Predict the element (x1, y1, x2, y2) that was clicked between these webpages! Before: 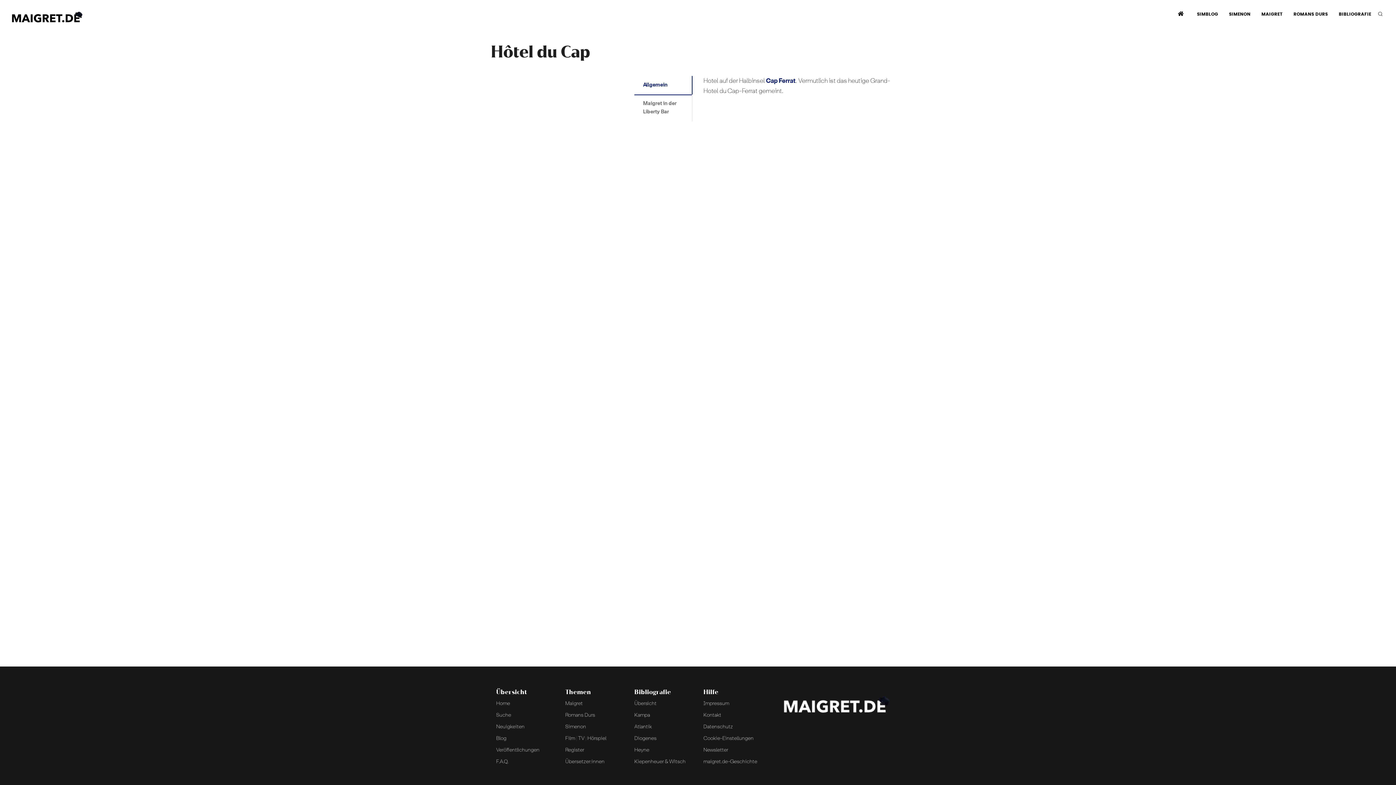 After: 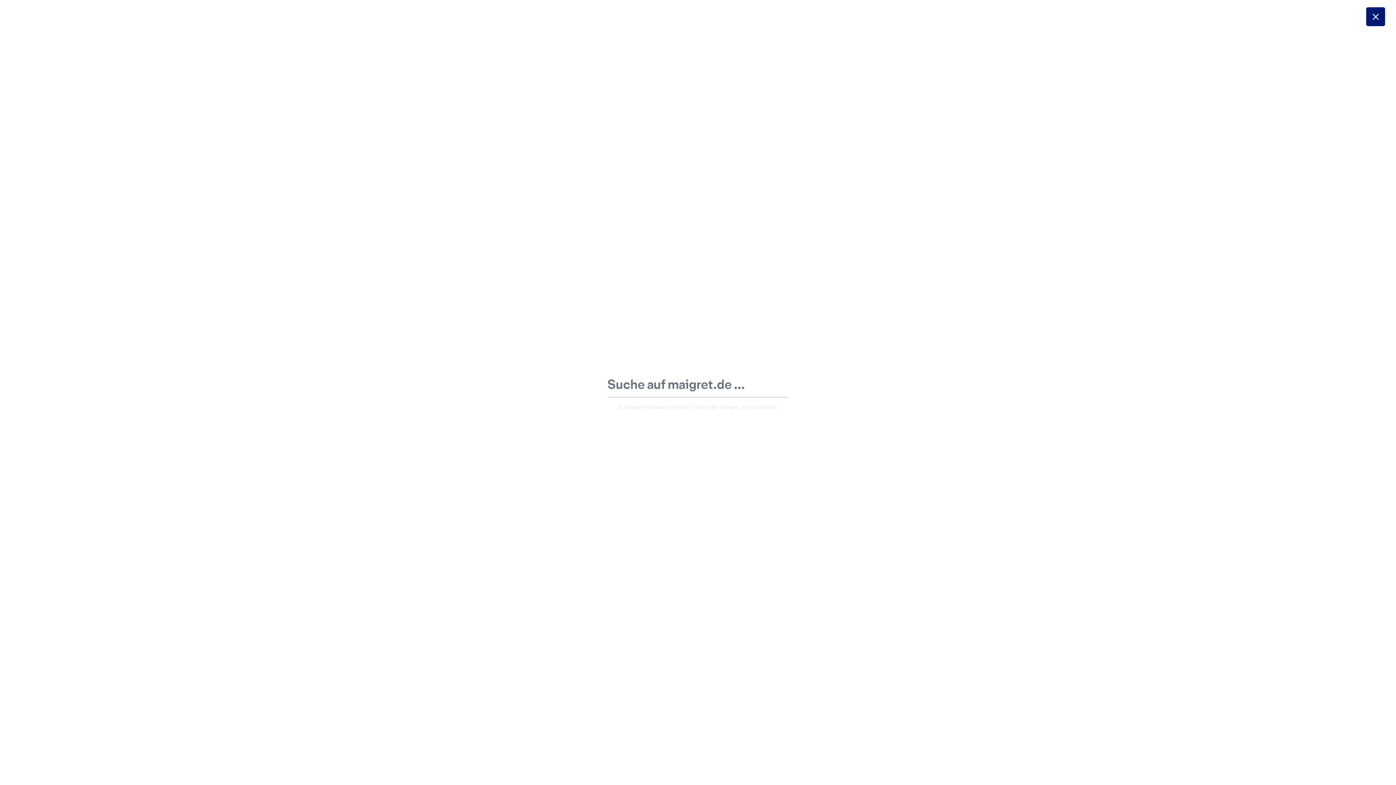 Action: bbox: (1376, 0, 1385, 29)